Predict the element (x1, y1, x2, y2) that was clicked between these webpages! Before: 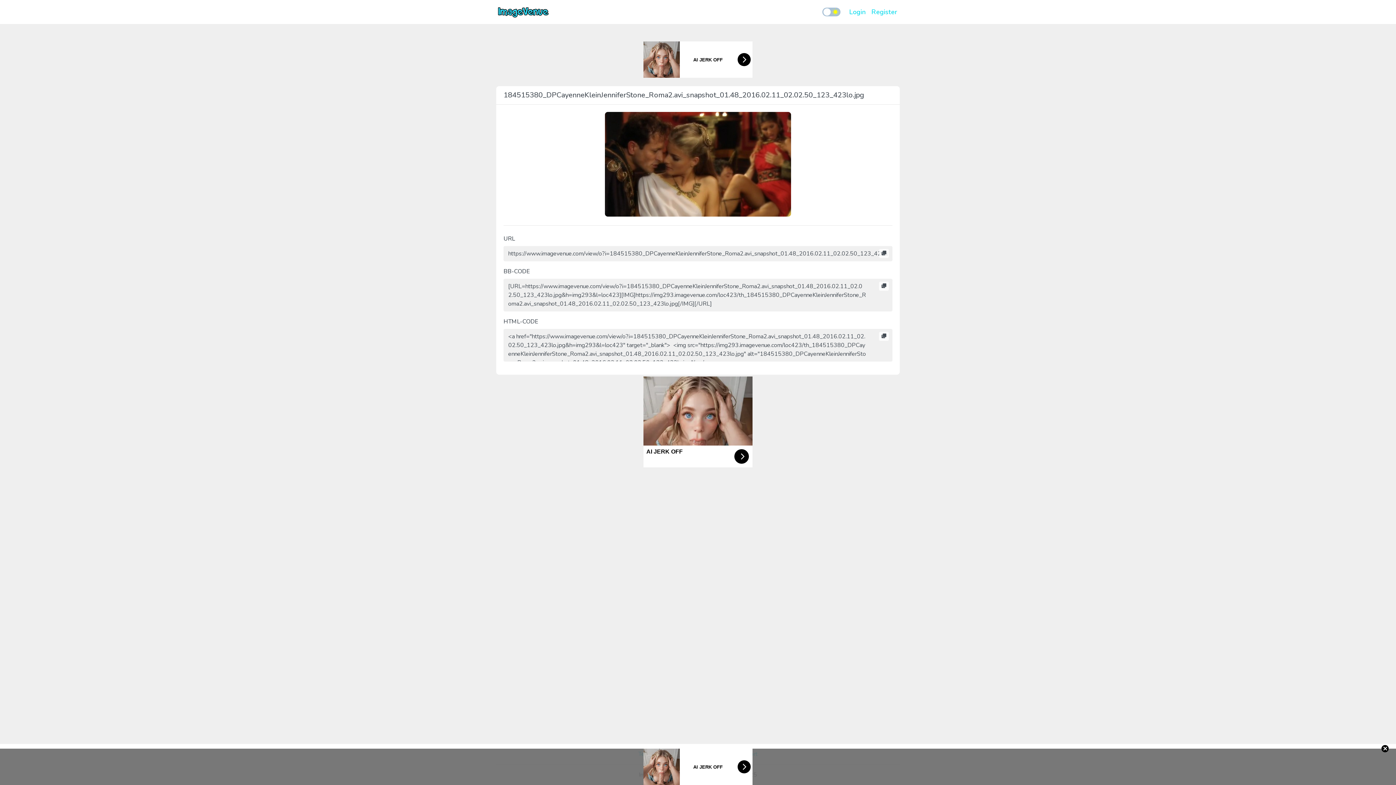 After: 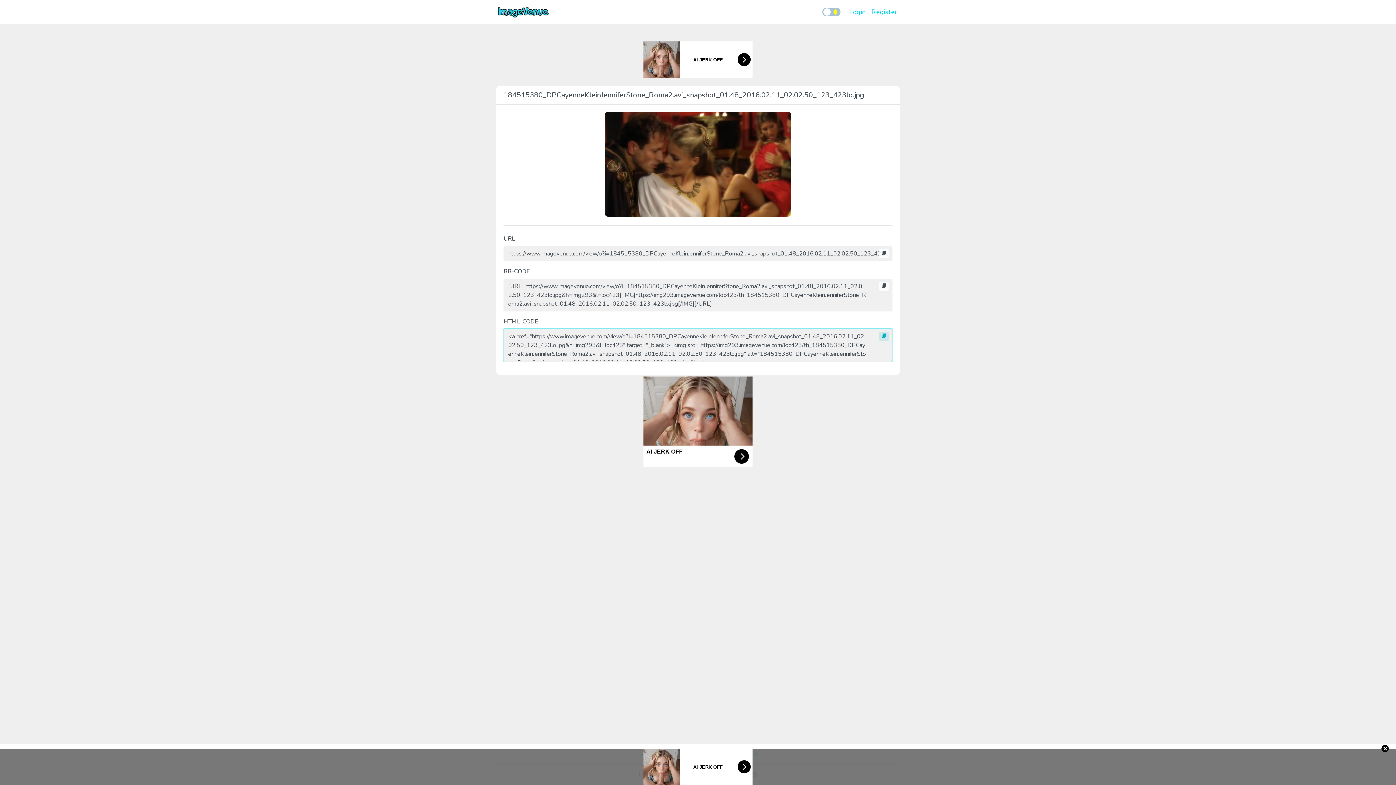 Action: bbox: (879, 332, 889, 341)